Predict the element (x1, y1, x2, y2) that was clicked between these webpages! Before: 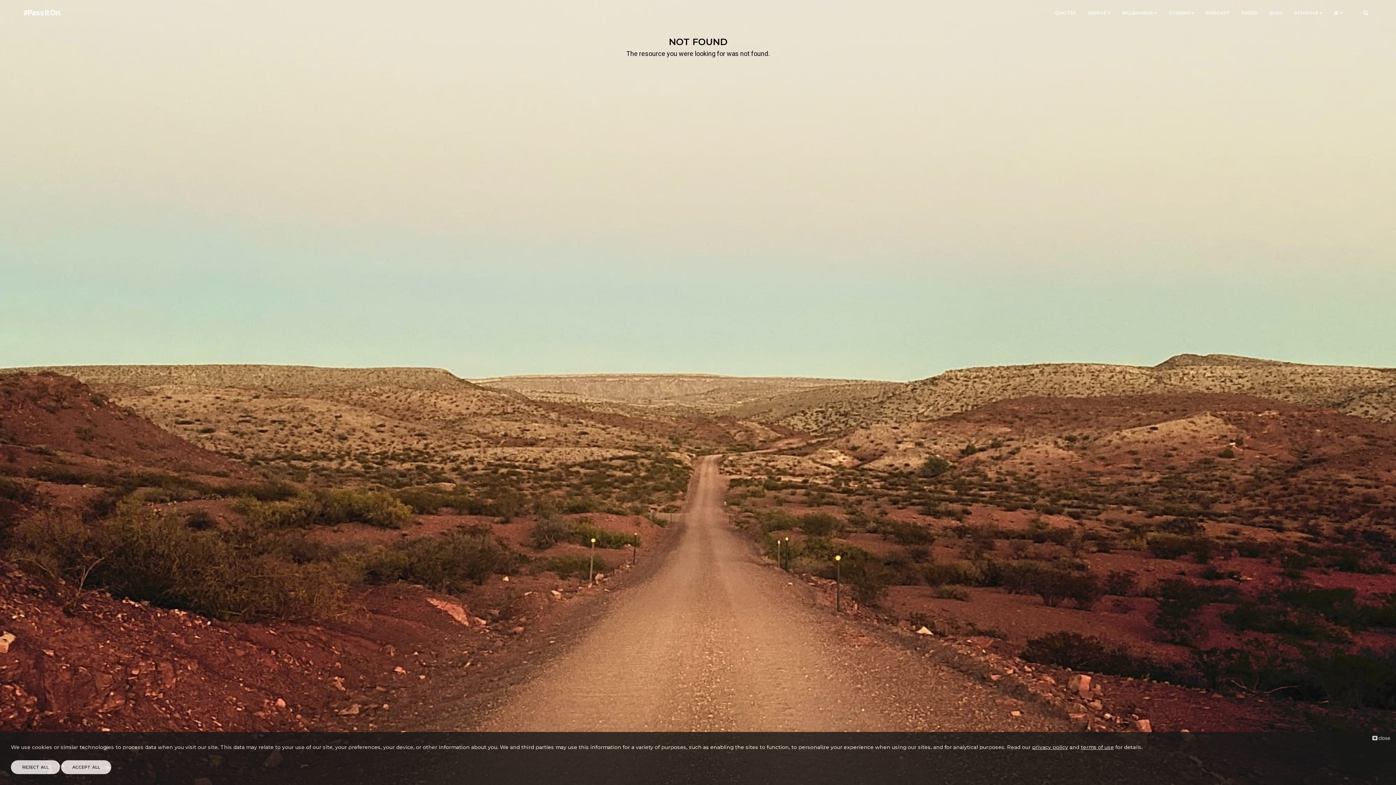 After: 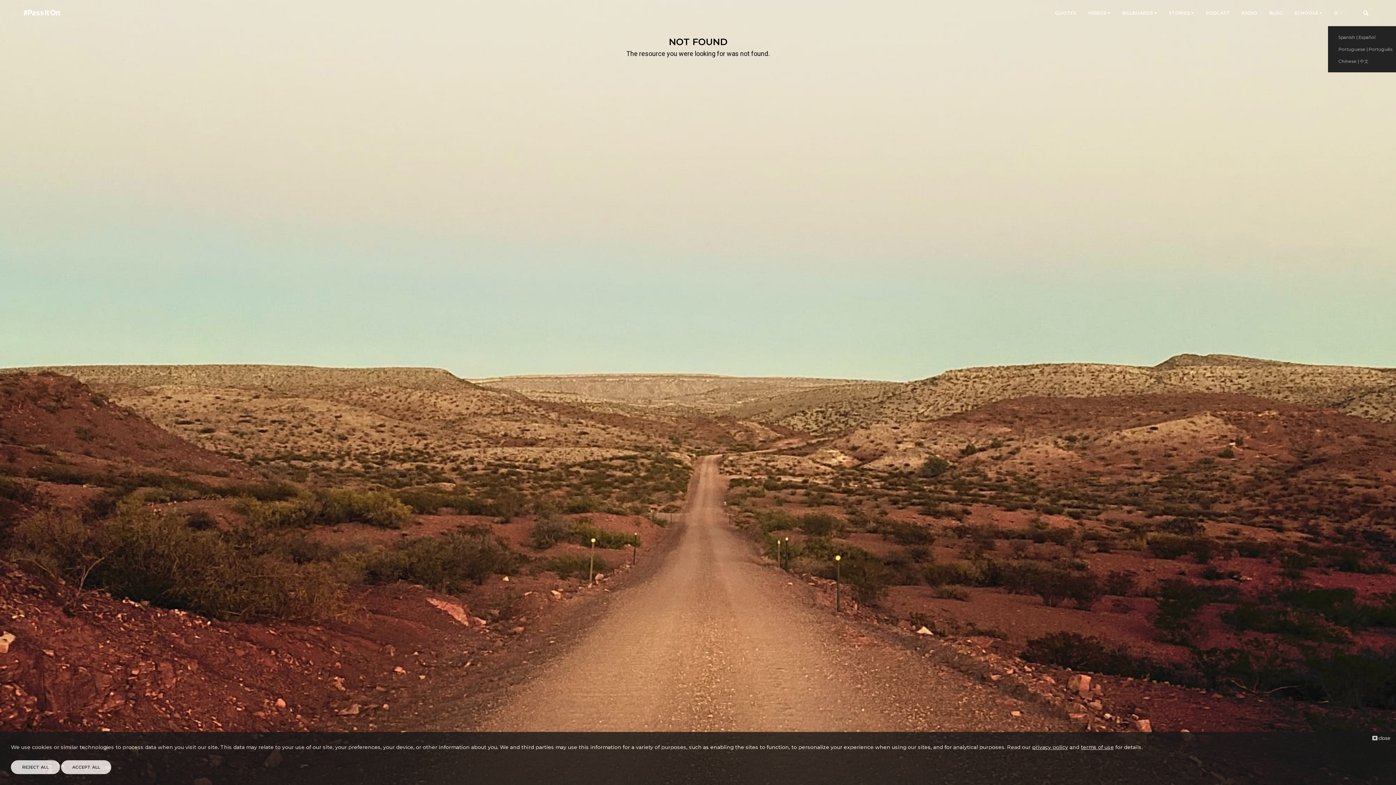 Action: label:   bbox: (1334, 0, 1342, 26)